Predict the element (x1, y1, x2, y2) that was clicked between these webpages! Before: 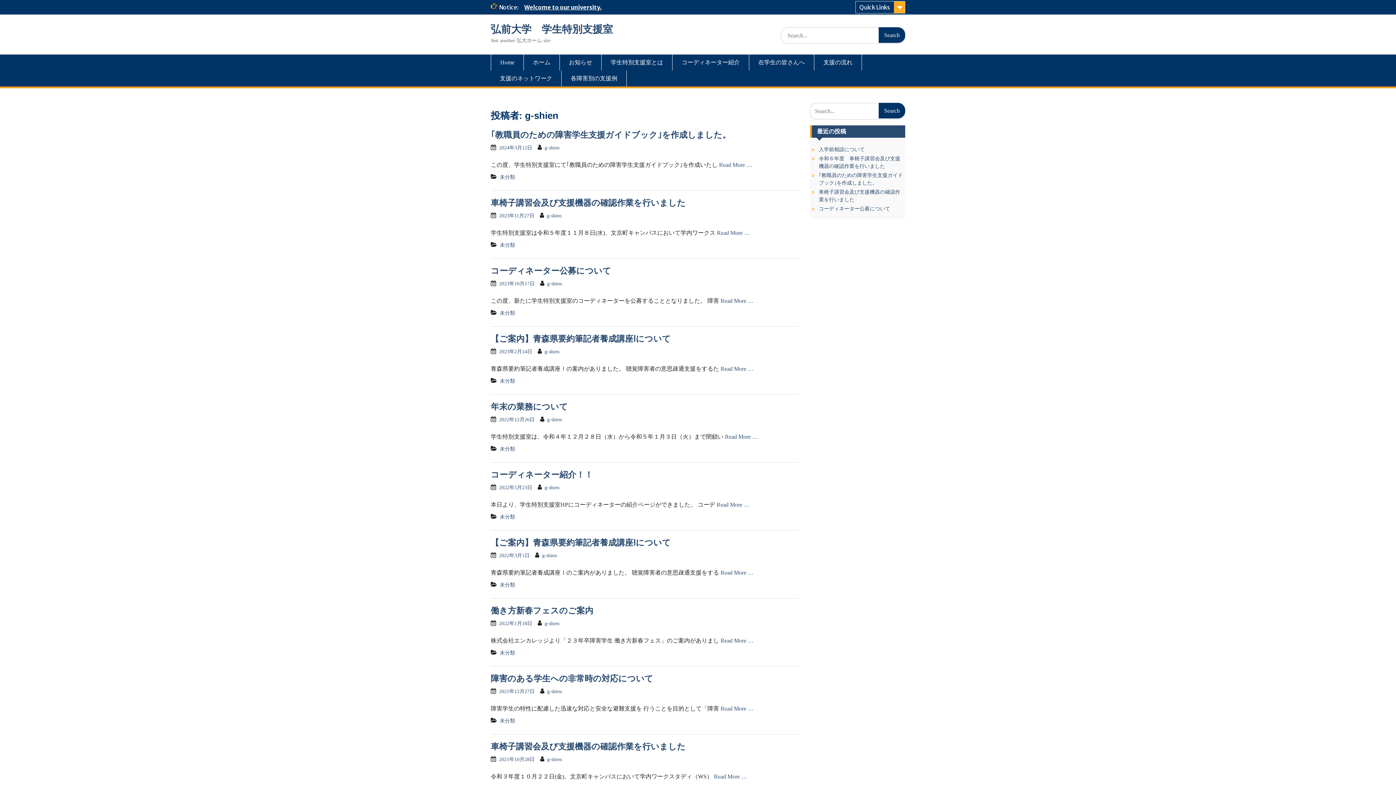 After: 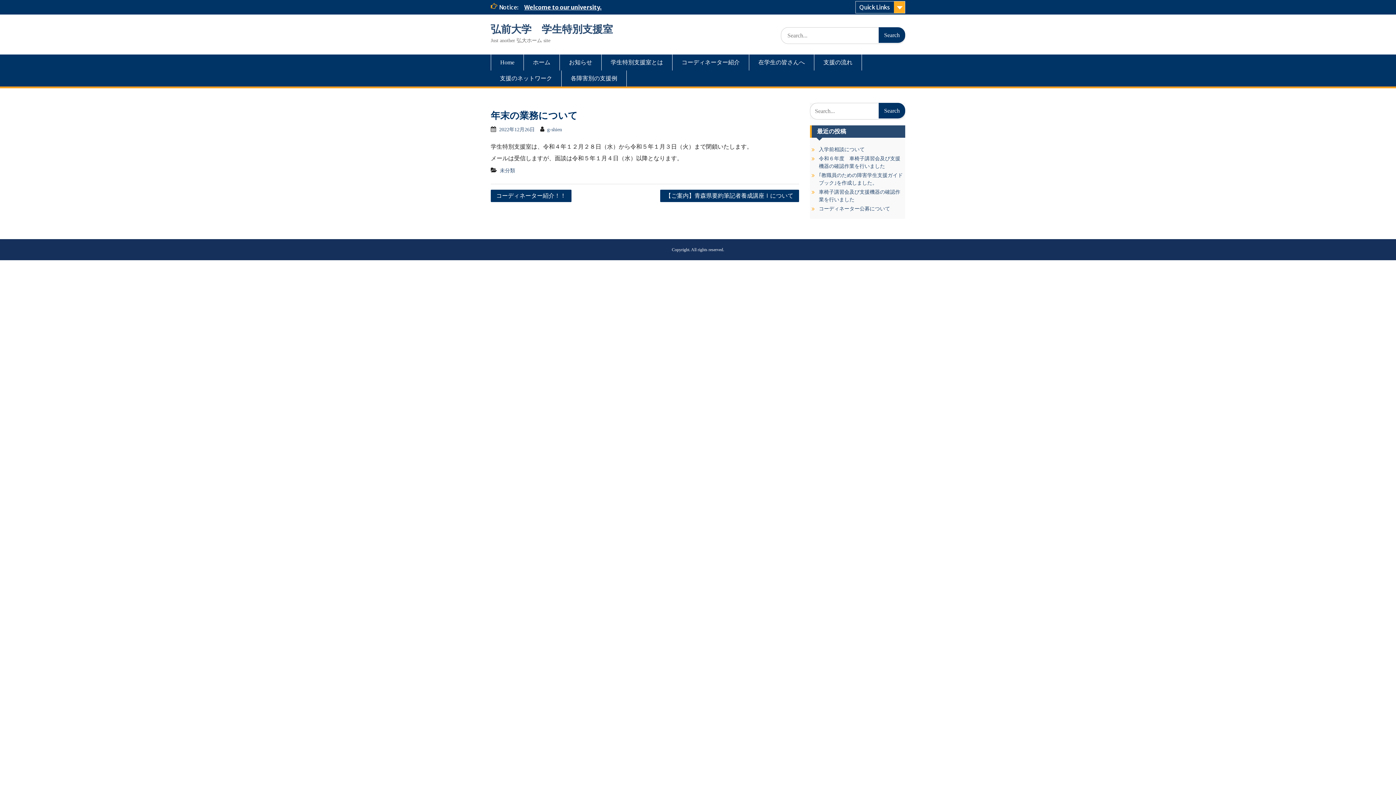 Action: bbox: (725, 433, 758, 440) label: Read More …